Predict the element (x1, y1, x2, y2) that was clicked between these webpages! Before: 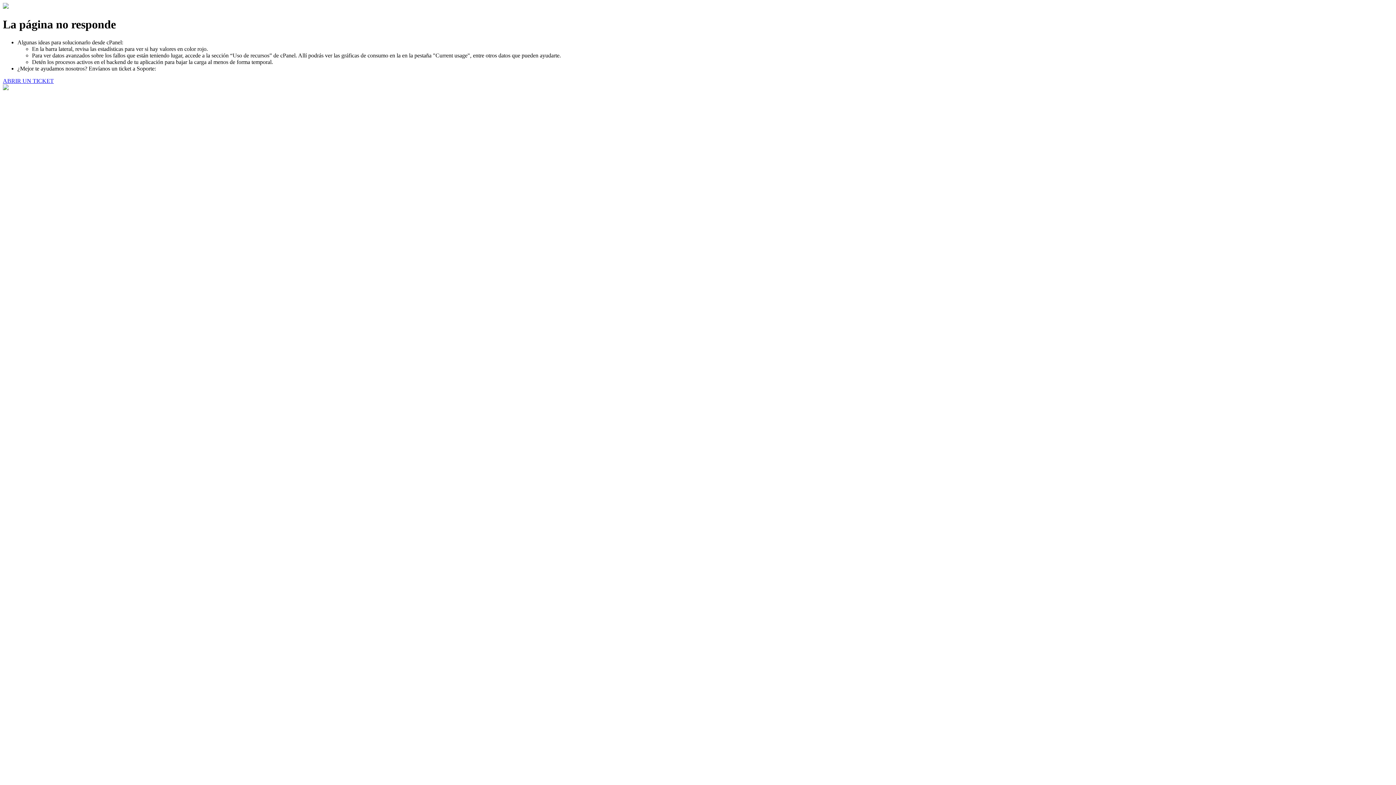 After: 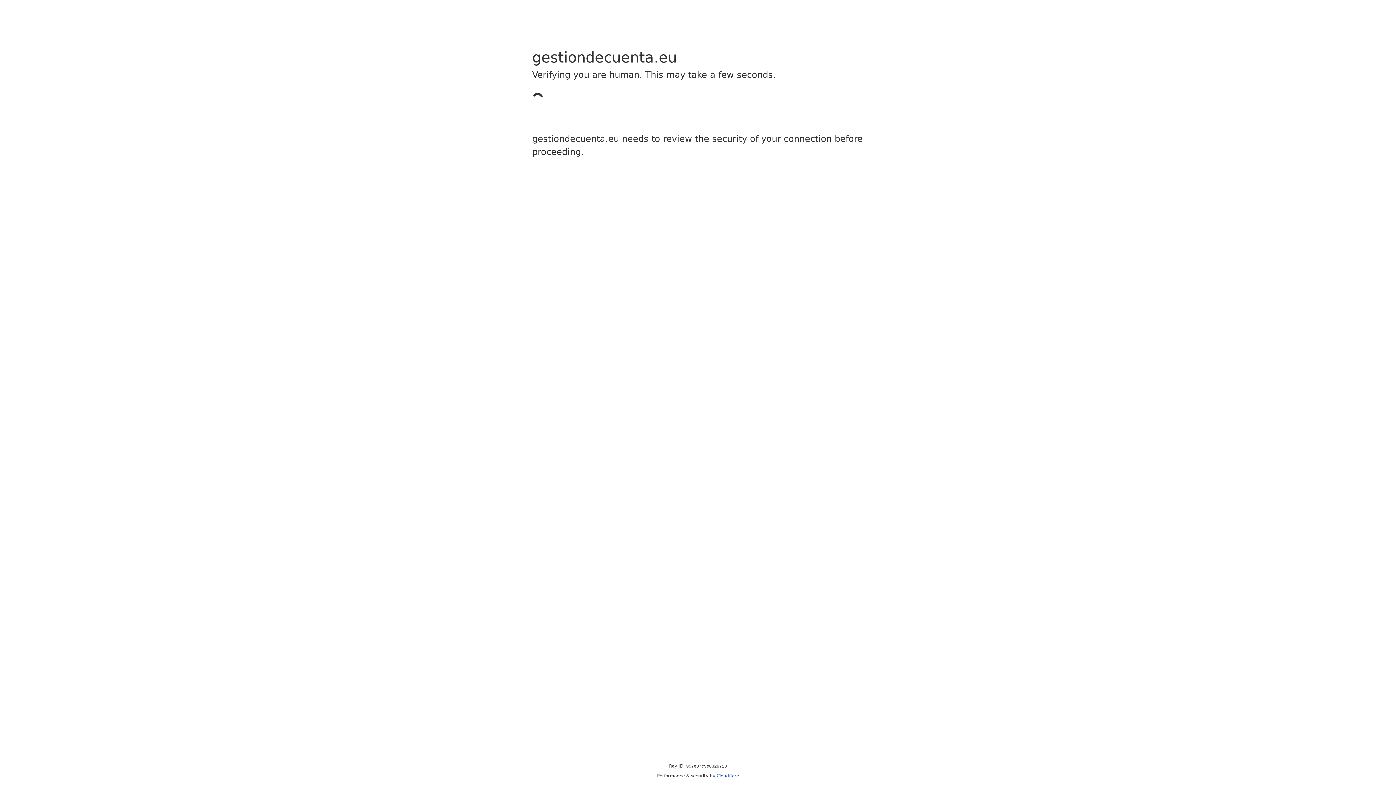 Action: label: ABRIR UN TICKET bbox: (2, 77, 53, 83)